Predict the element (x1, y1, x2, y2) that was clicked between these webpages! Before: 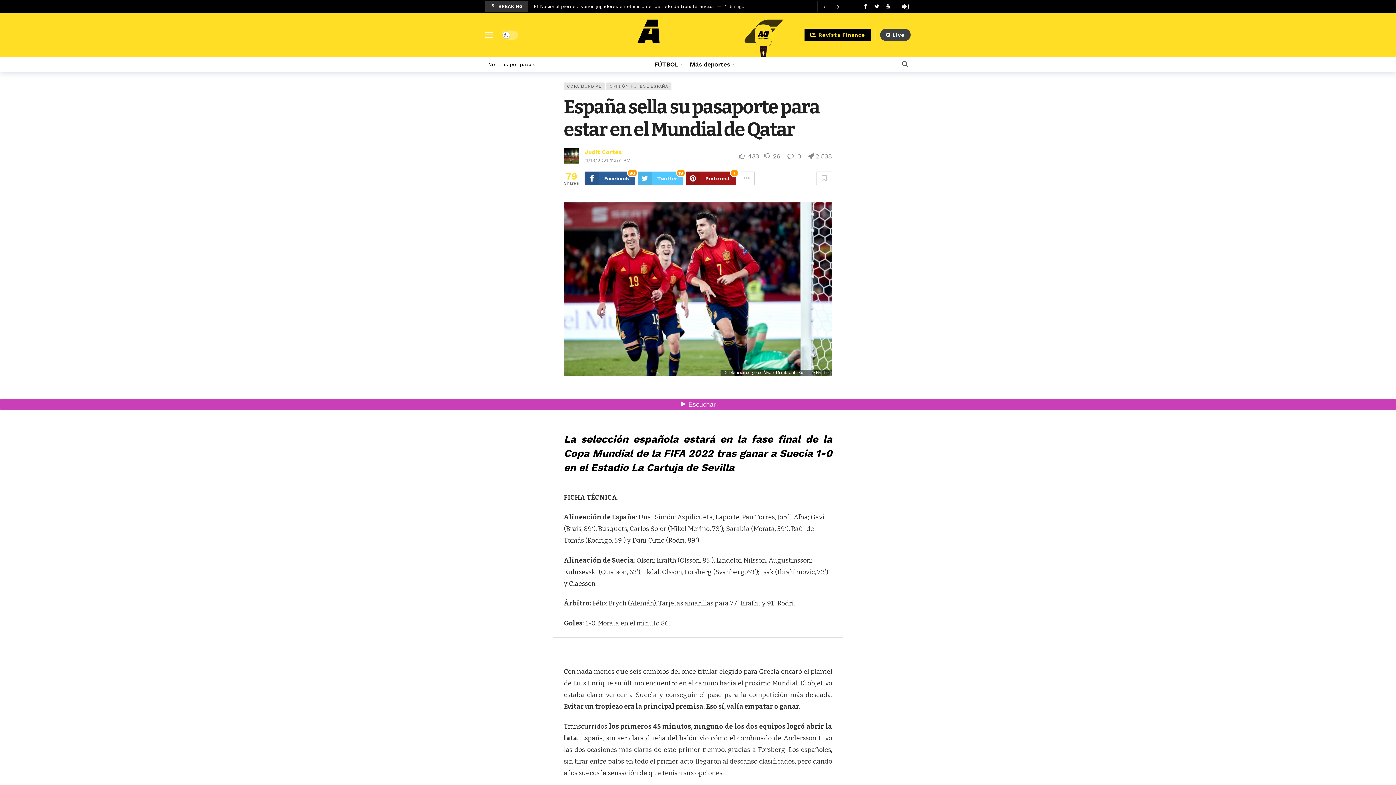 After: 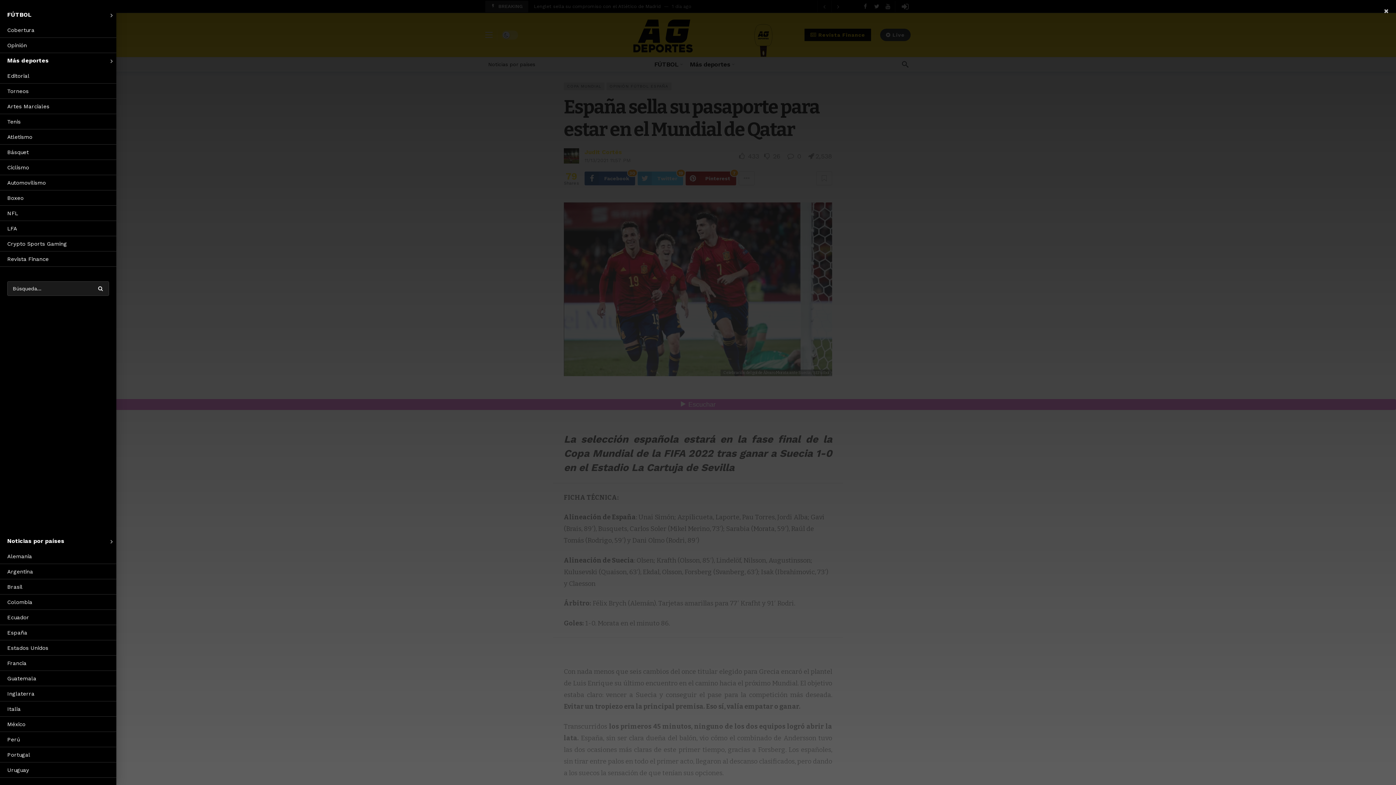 Action: bbox: (485, 32, 492, 37)